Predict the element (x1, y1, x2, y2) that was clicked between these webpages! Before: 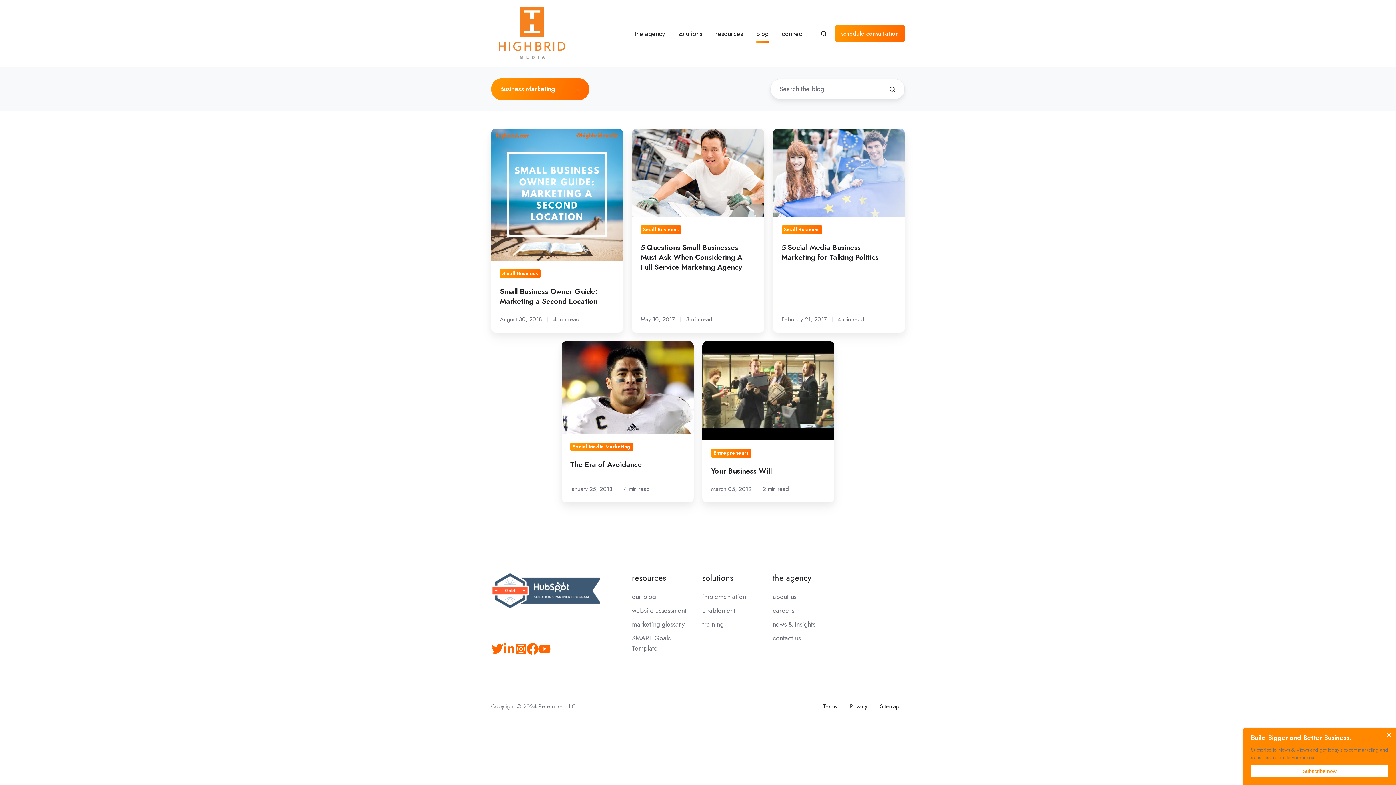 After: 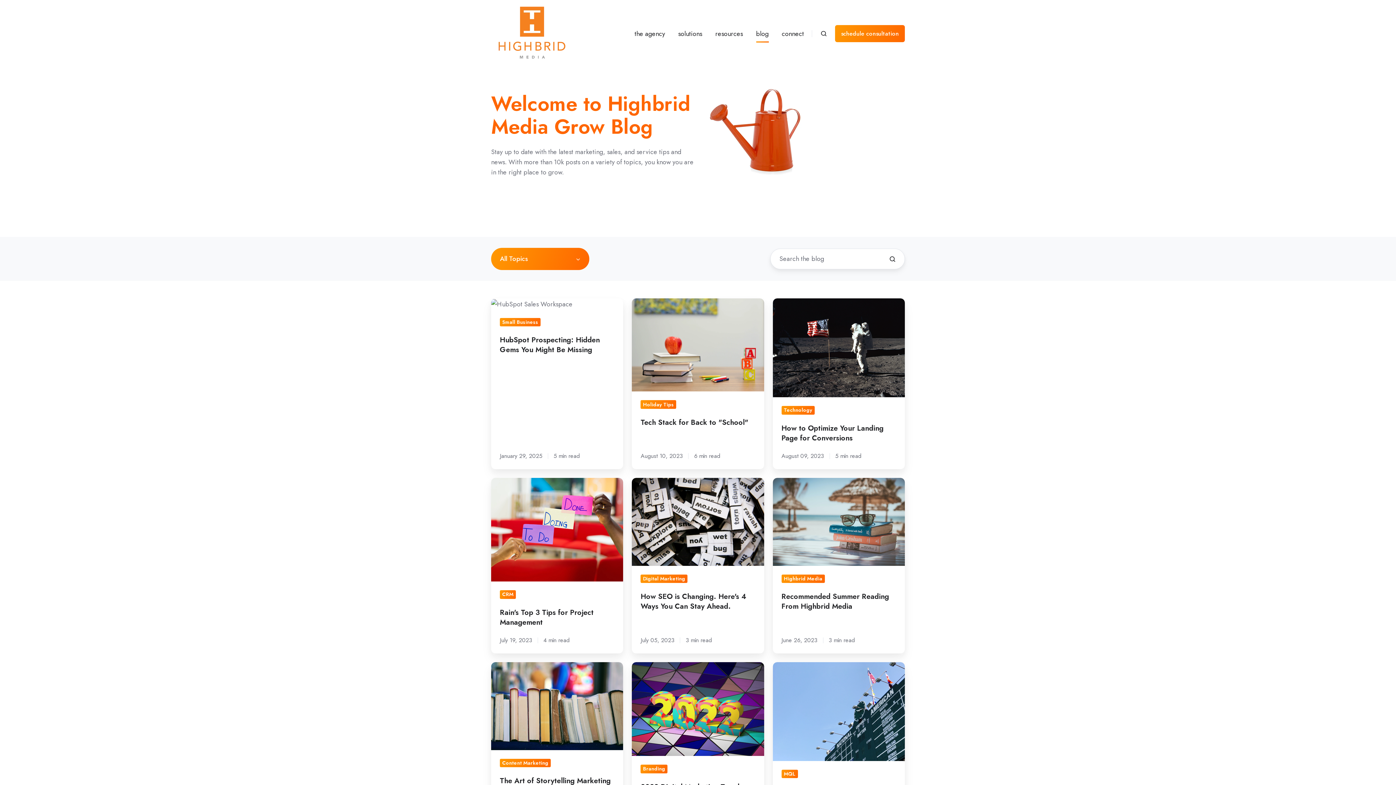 Action: label: our blog bbox: (632, 592, 656, 601)